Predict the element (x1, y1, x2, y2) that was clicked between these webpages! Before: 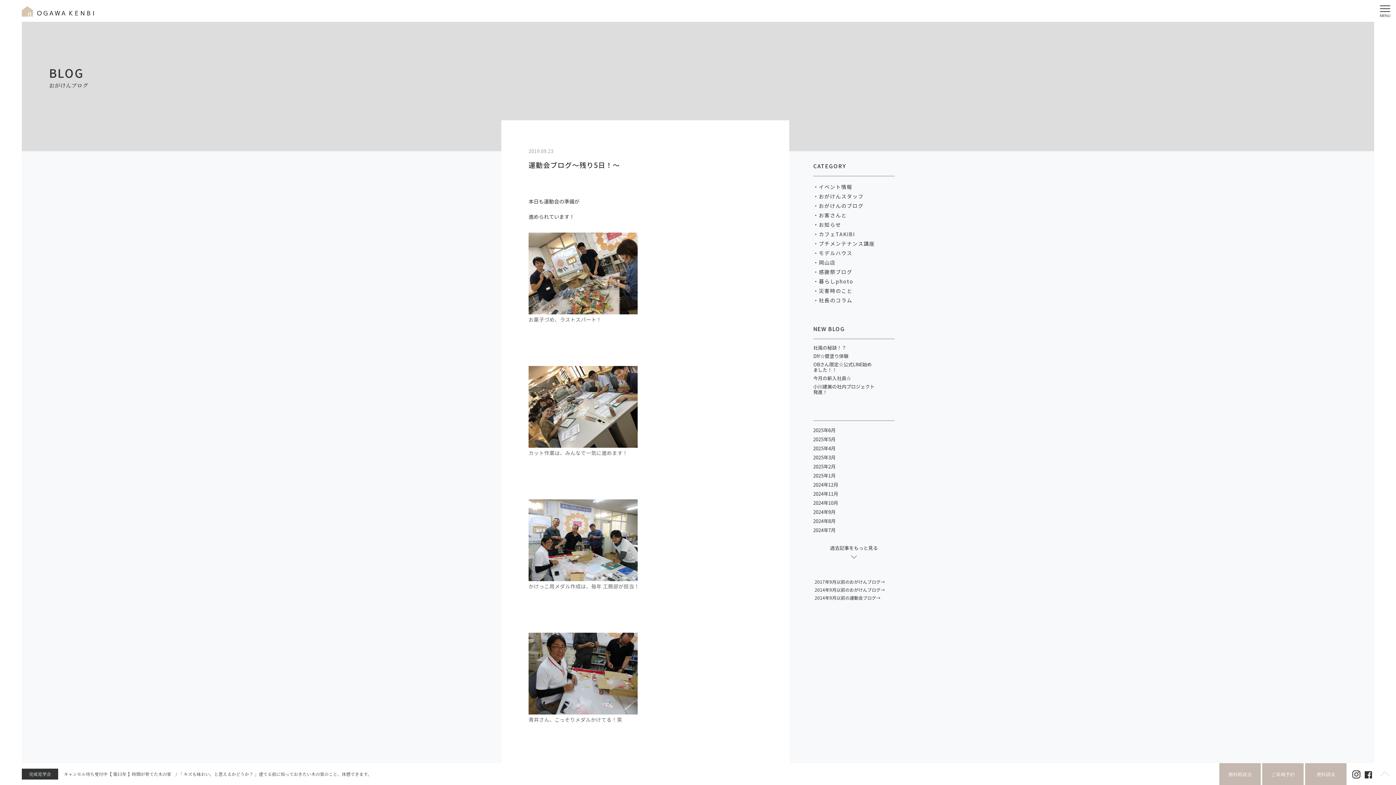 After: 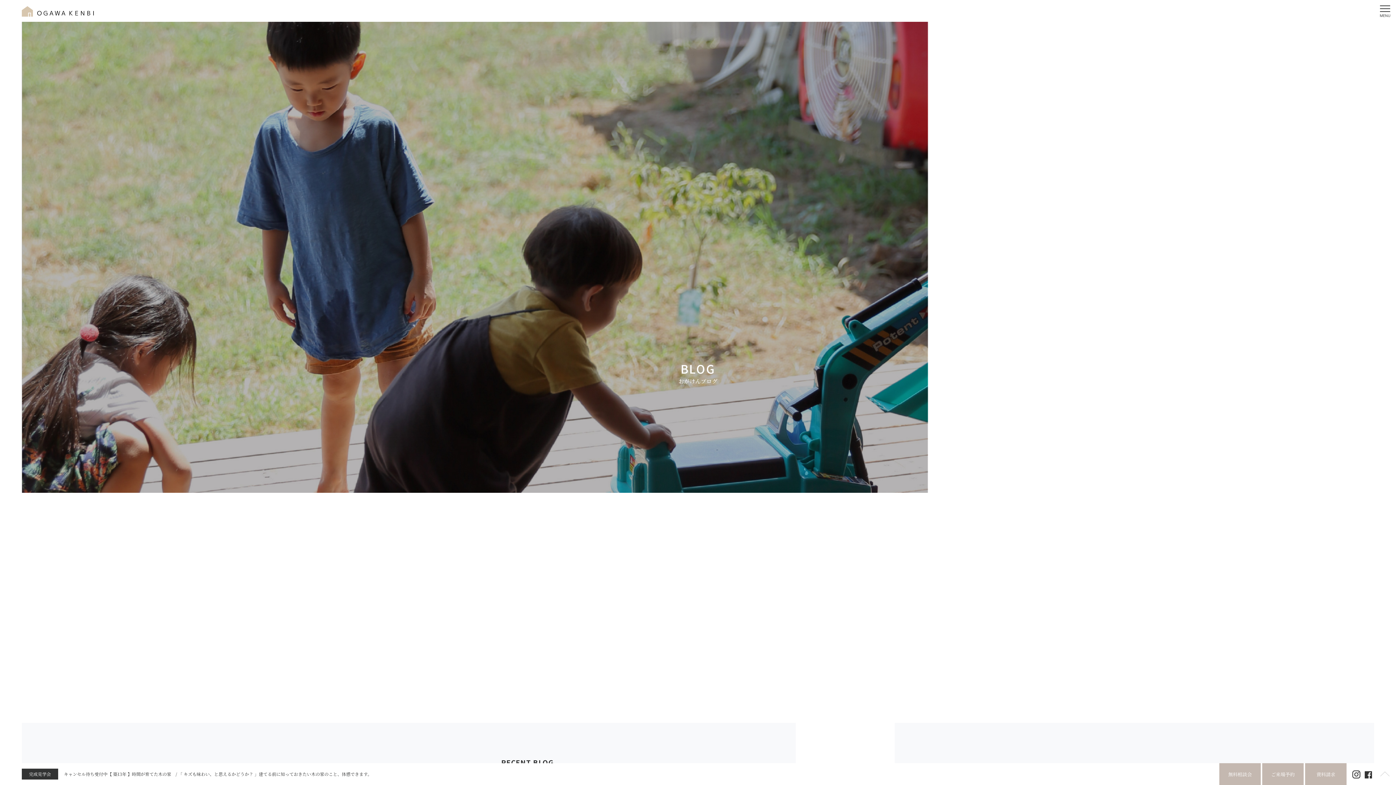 Action: bbox: (819, 268, 852, 275) label: 感謝祭ブログ